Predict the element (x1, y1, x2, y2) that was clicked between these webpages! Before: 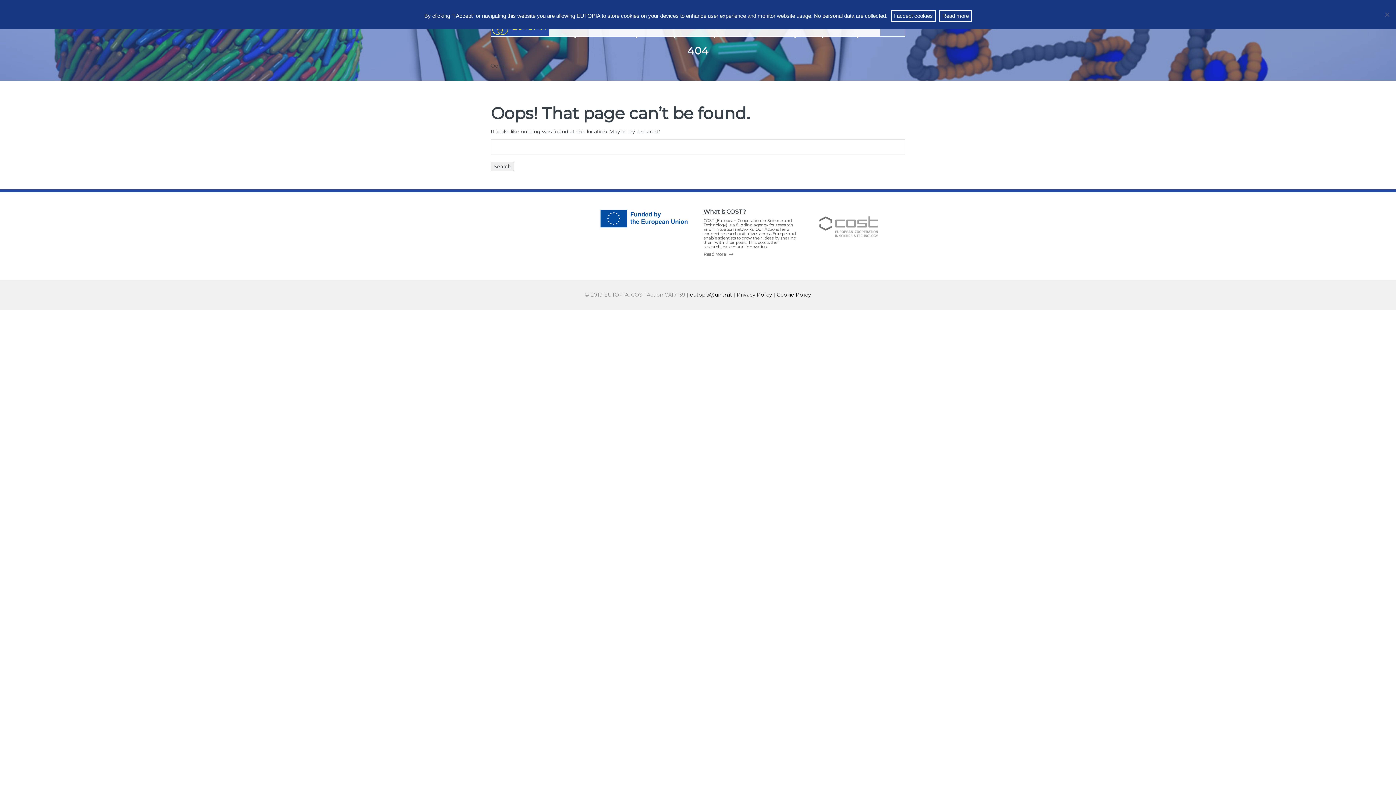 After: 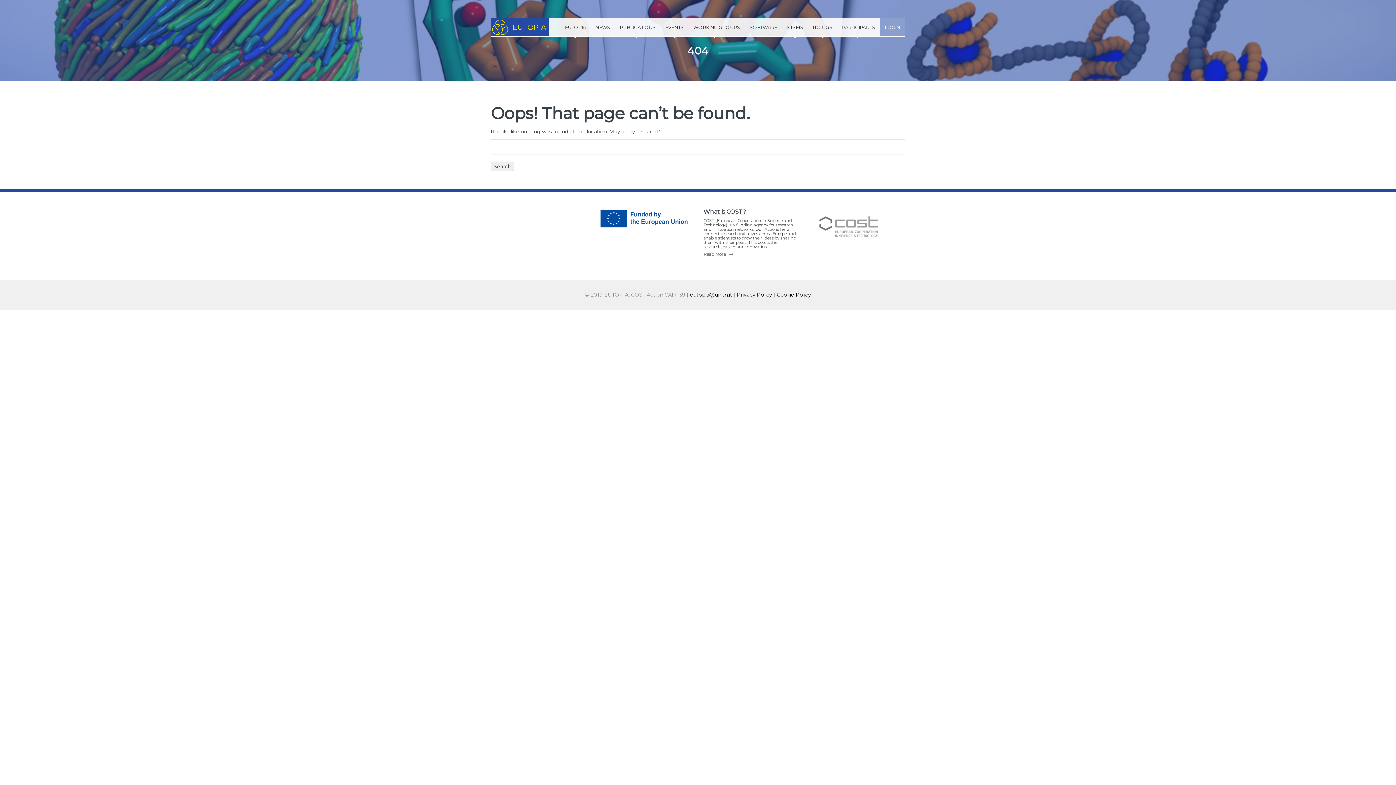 Action: label: I accept cookies bbox: (891, 10, 936, 21)